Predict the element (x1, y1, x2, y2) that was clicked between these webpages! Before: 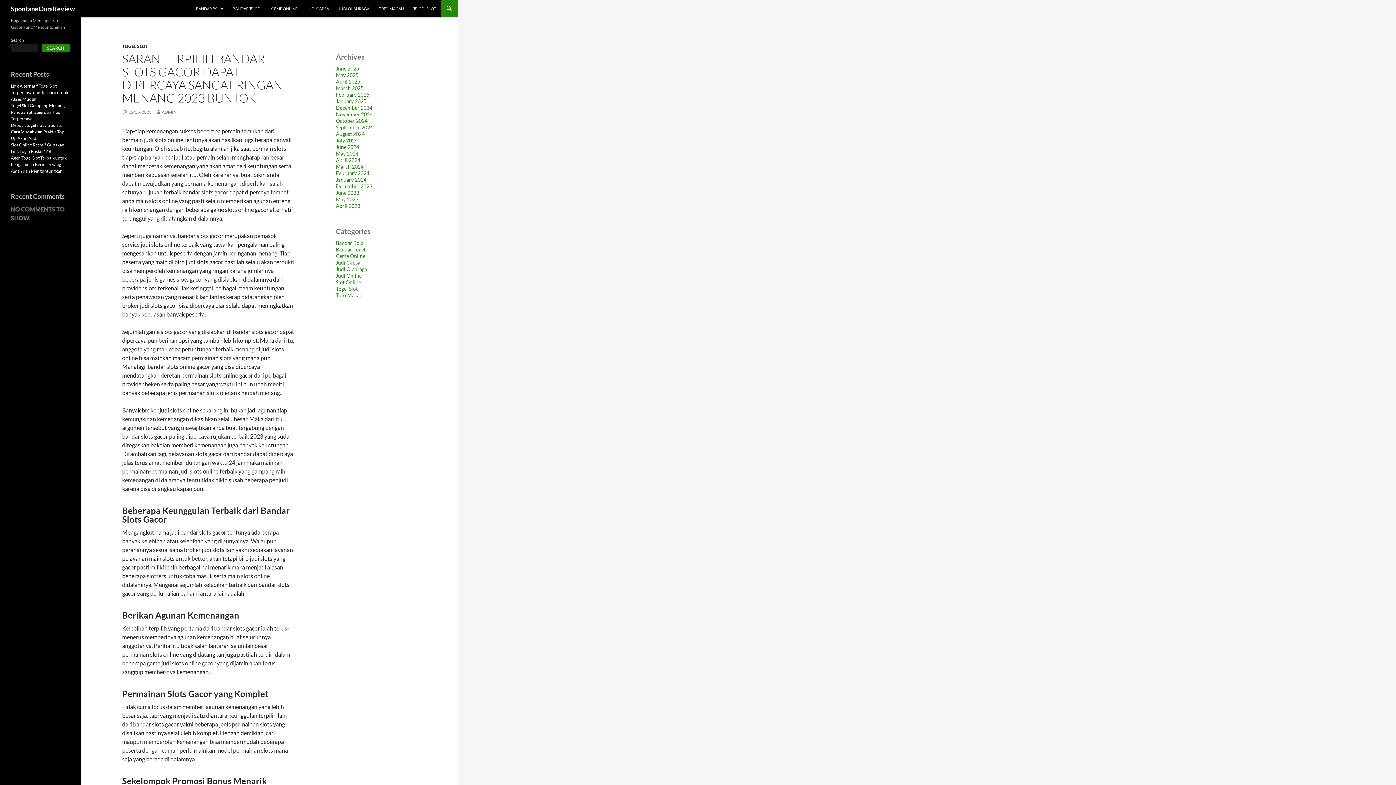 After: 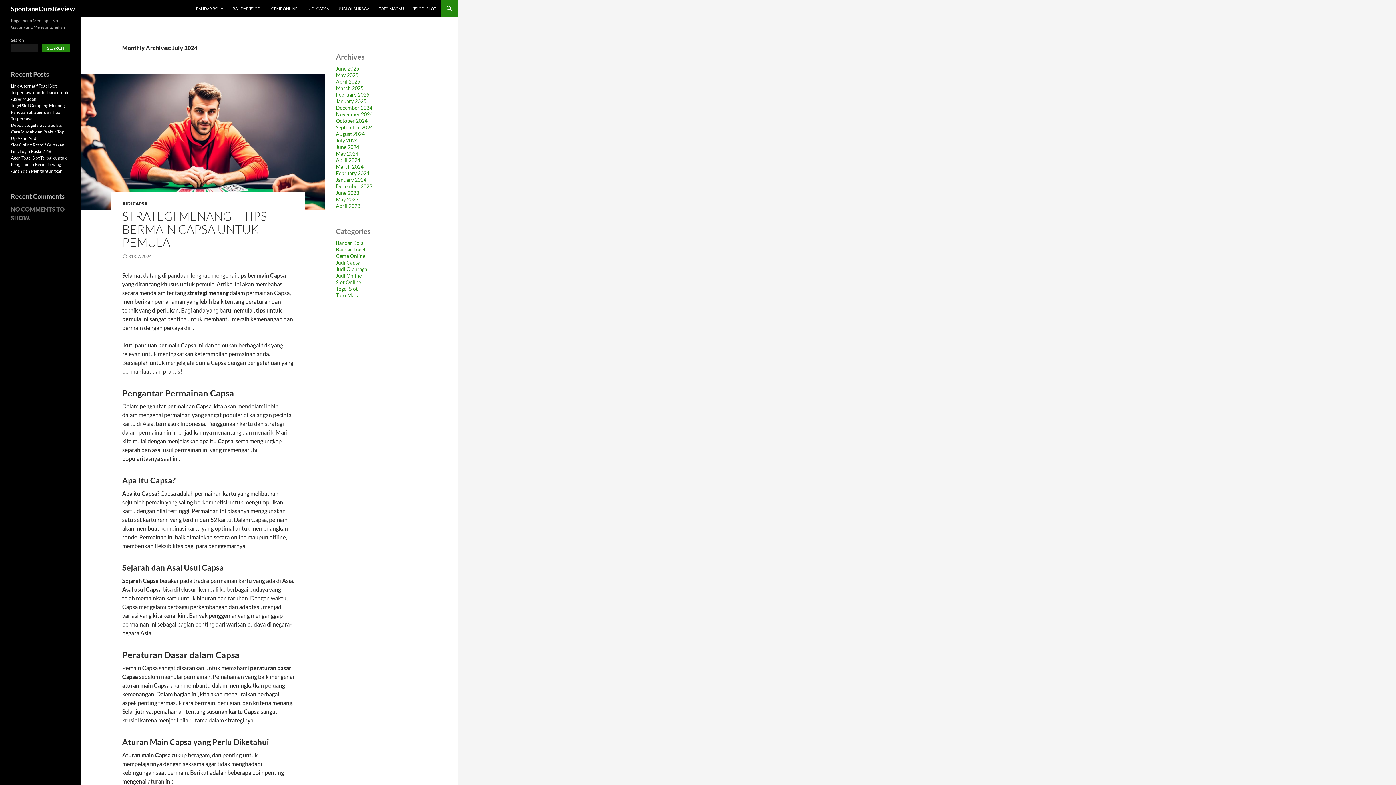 Action: bbox: (336, 137, 357, 143) label: July 2024